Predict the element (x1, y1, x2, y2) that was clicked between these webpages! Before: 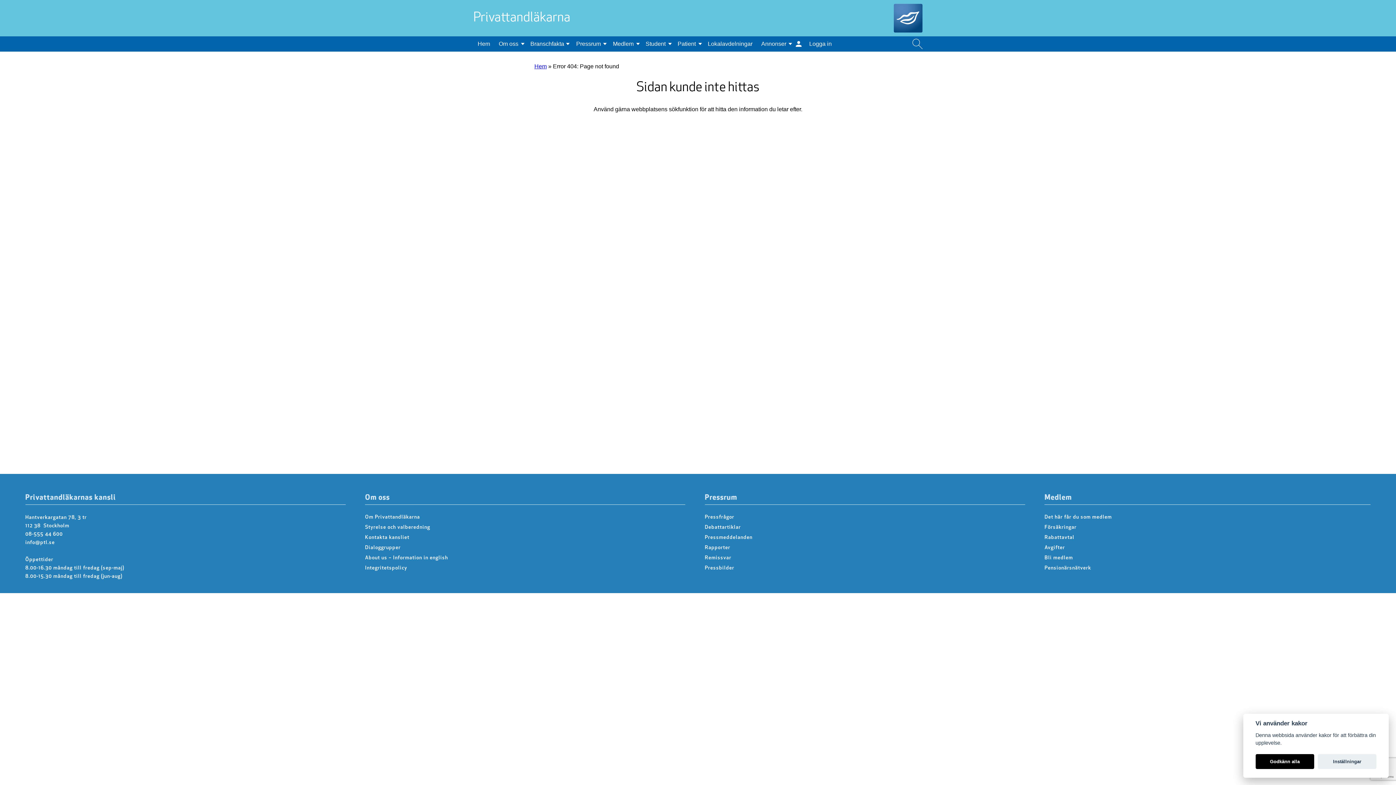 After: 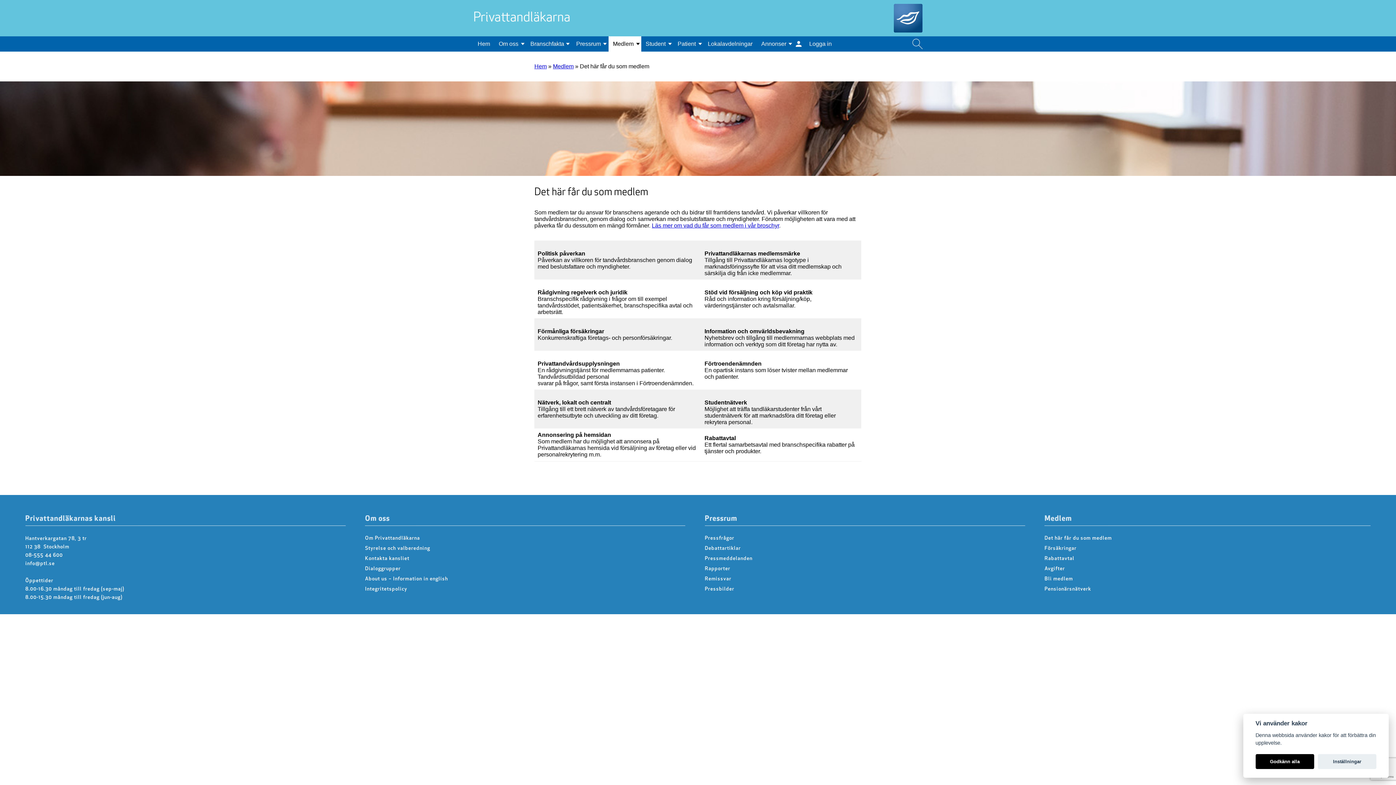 Action: bbox: (1044, 514, 1112, 520) label: Det här får du som medlem